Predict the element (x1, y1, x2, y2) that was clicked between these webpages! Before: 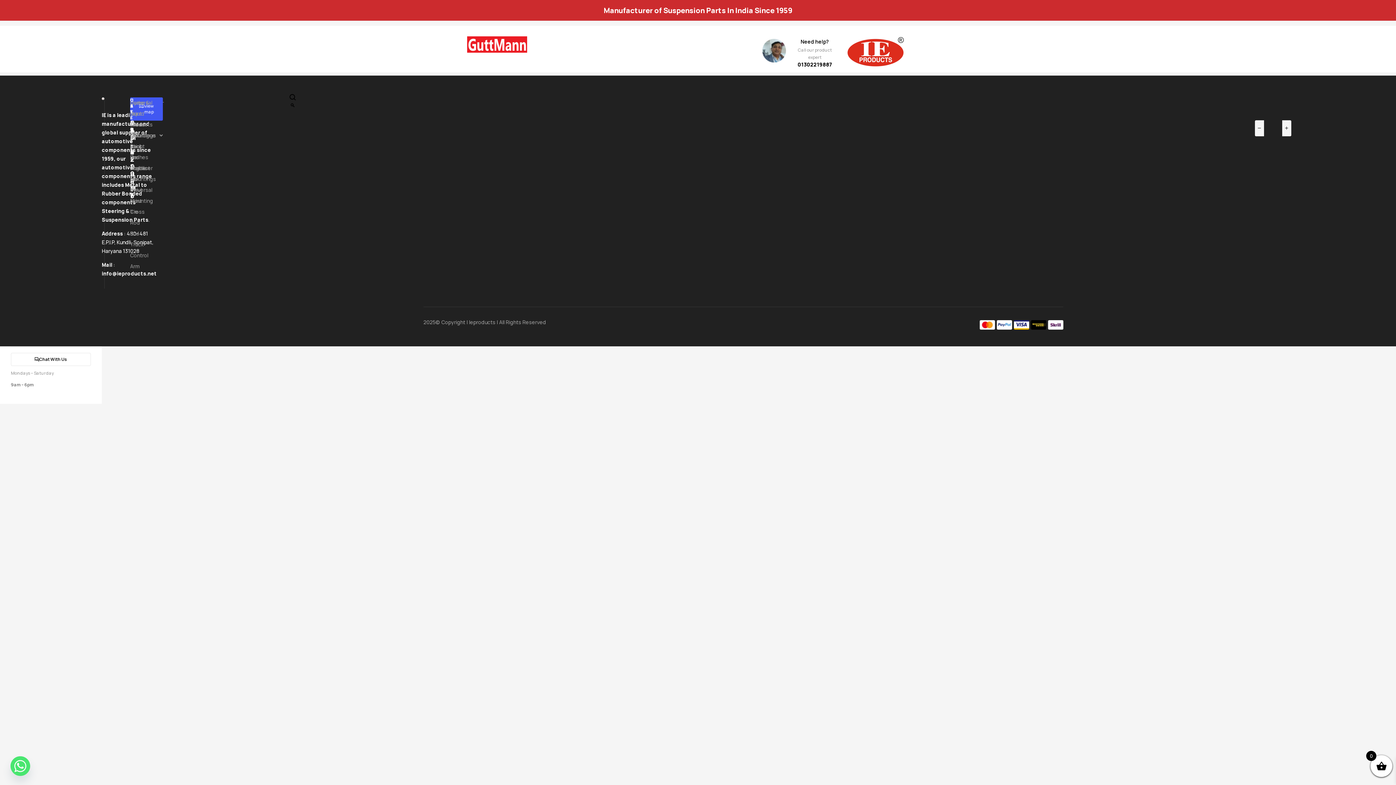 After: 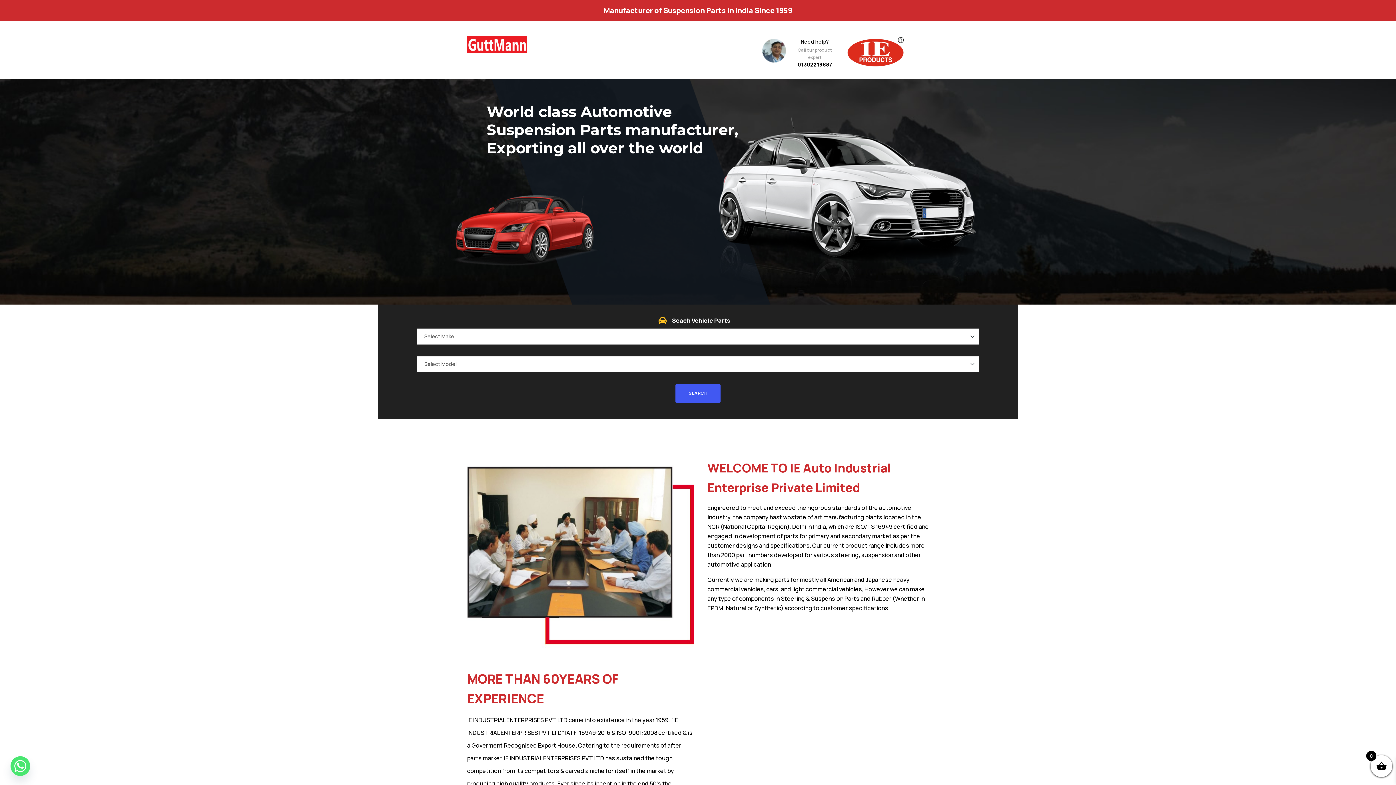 Action: bbox: (467, 36, 569, 52)